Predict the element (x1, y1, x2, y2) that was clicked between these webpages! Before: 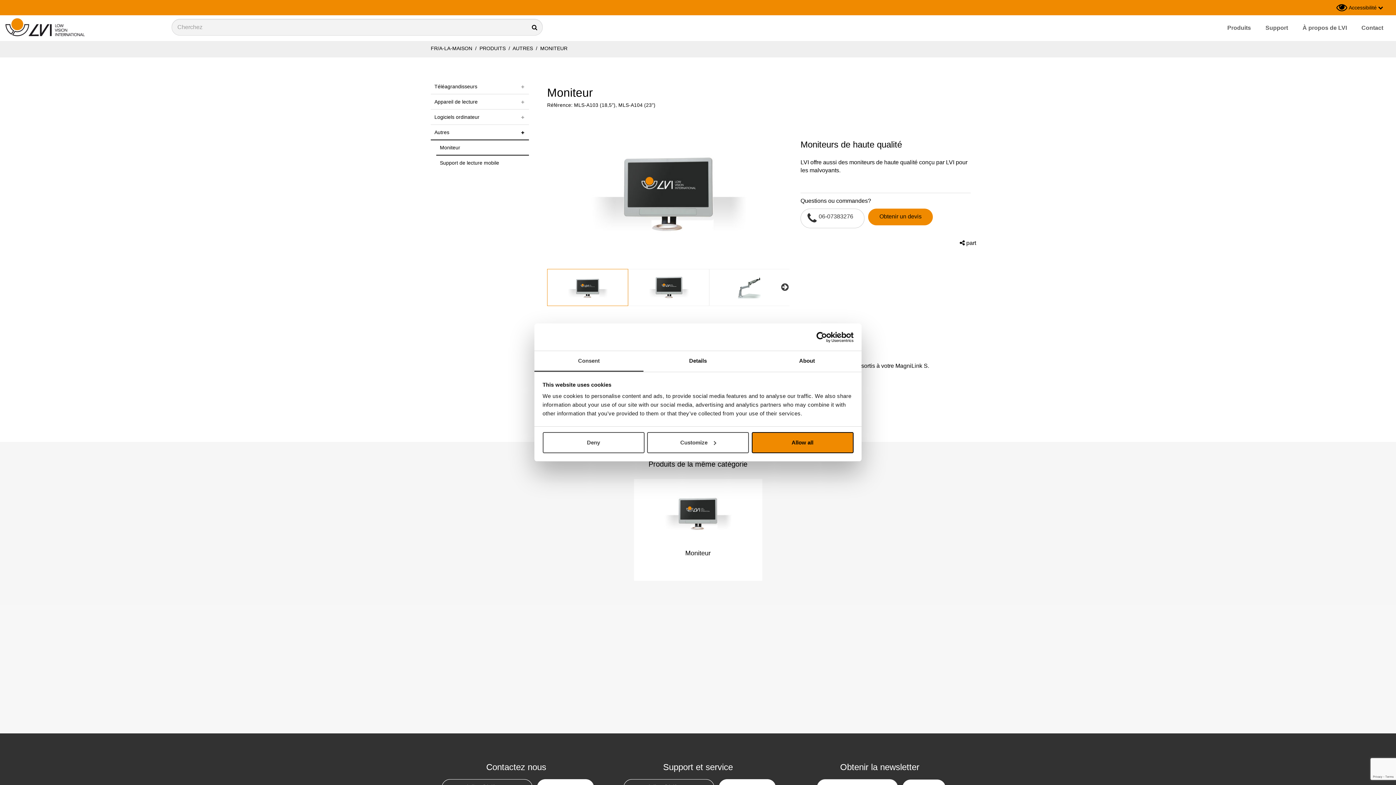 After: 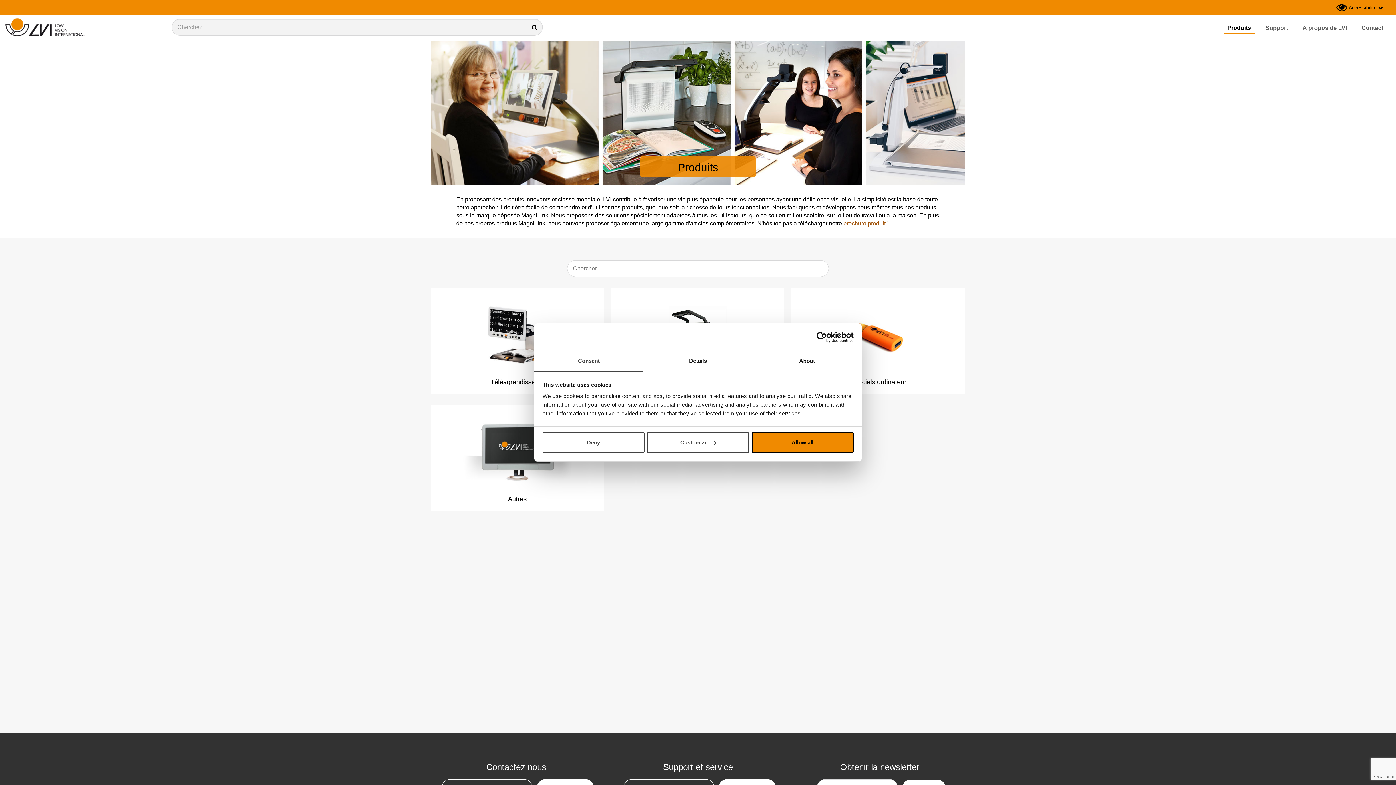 Action: bbox: (1224, 22, 1254, 32) label: Produits